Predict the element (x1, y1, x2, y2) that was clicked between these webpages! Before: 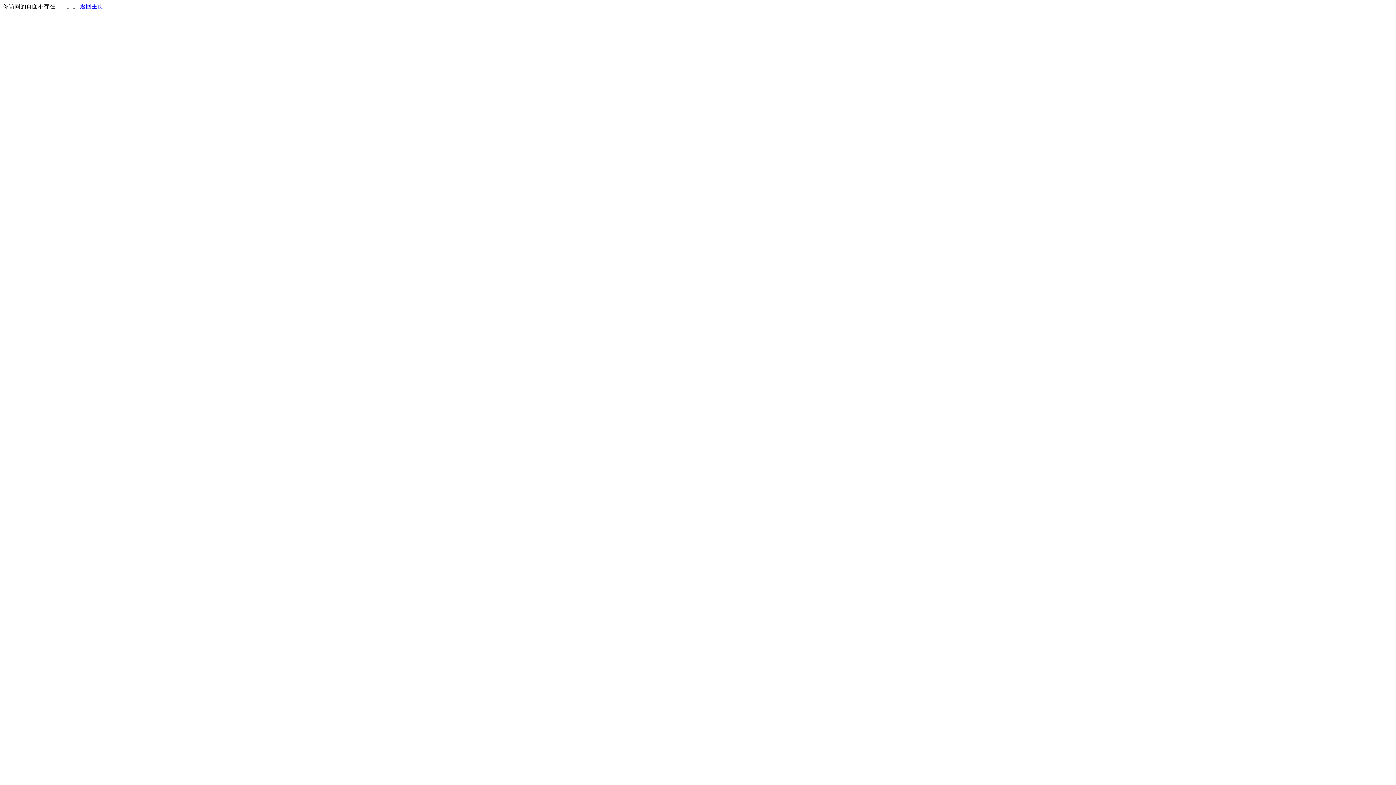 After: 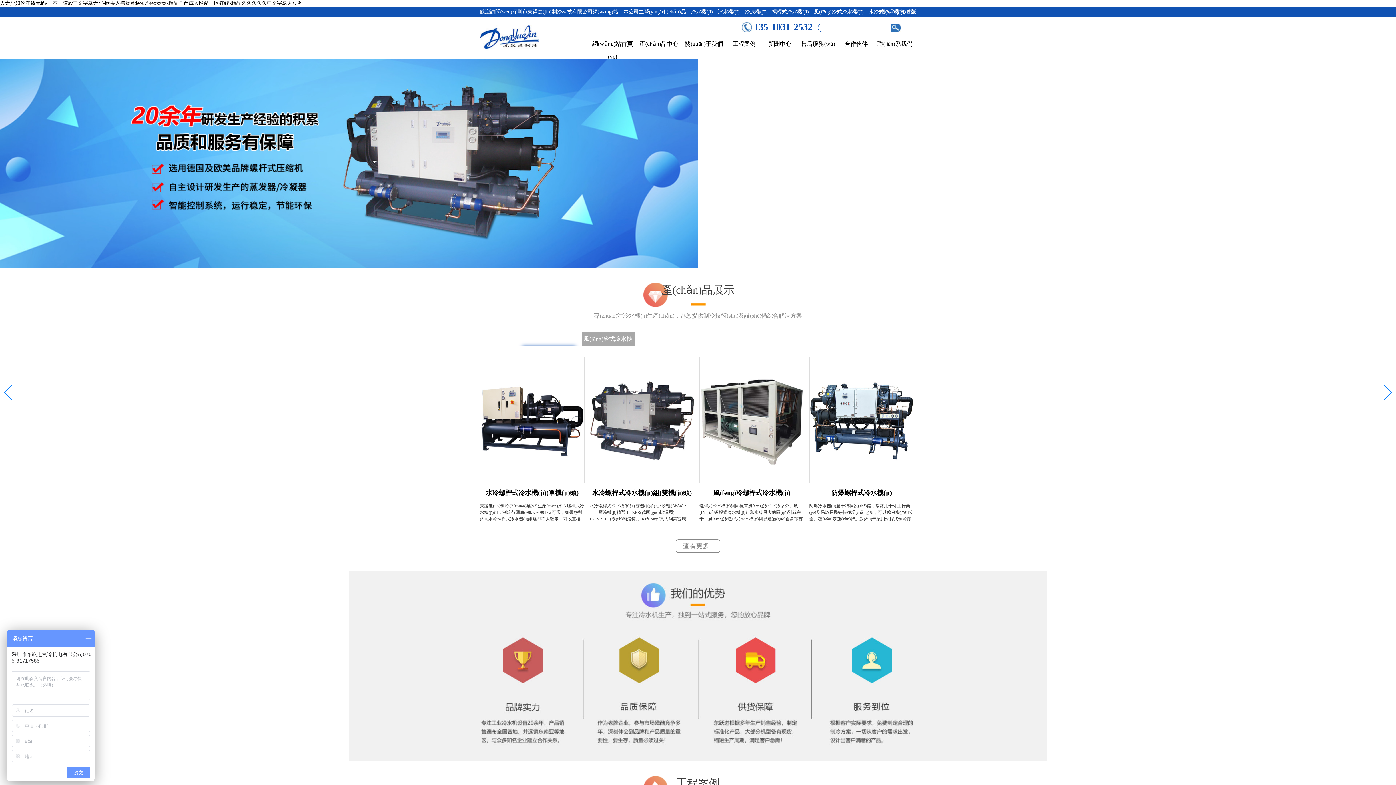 Action: label: 返回主页 bbox: (80, 3, 103, 9)